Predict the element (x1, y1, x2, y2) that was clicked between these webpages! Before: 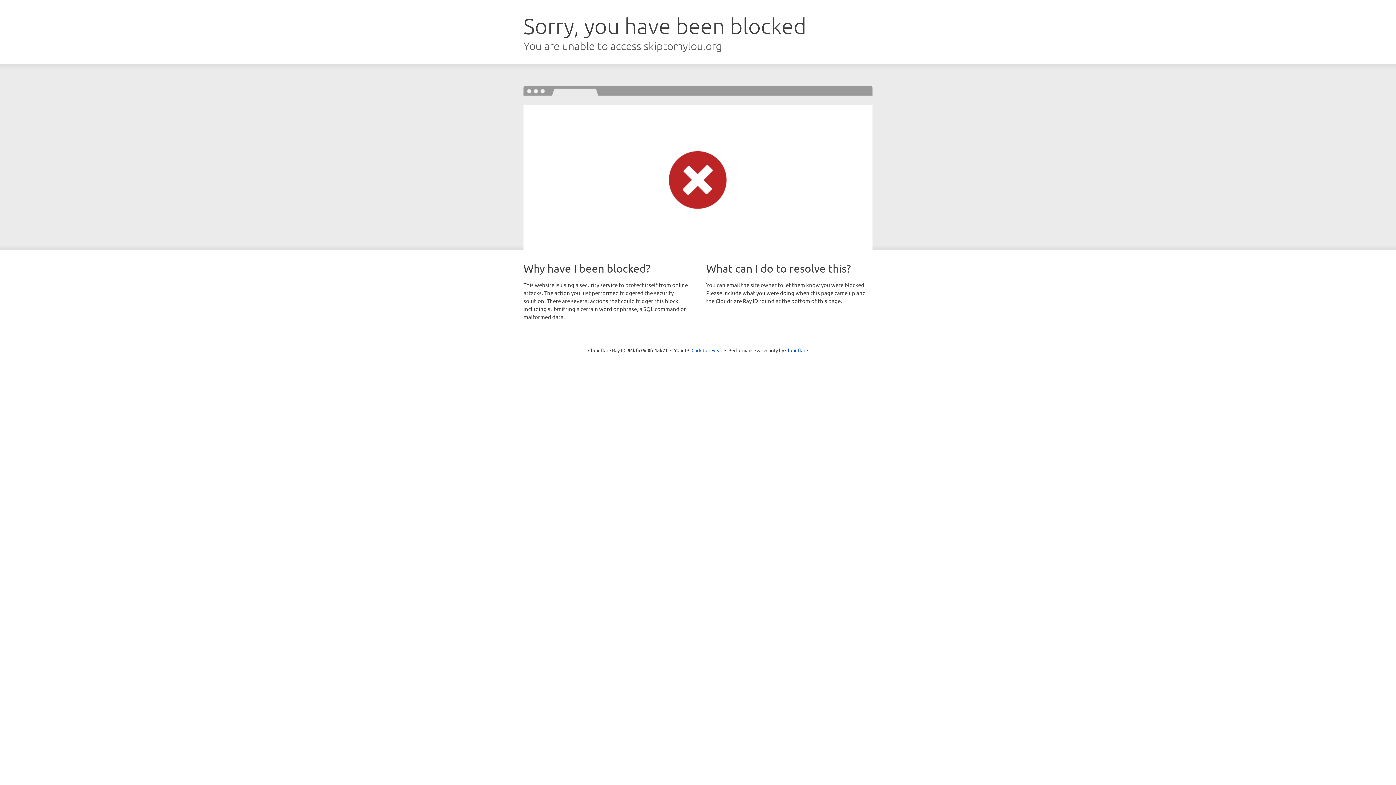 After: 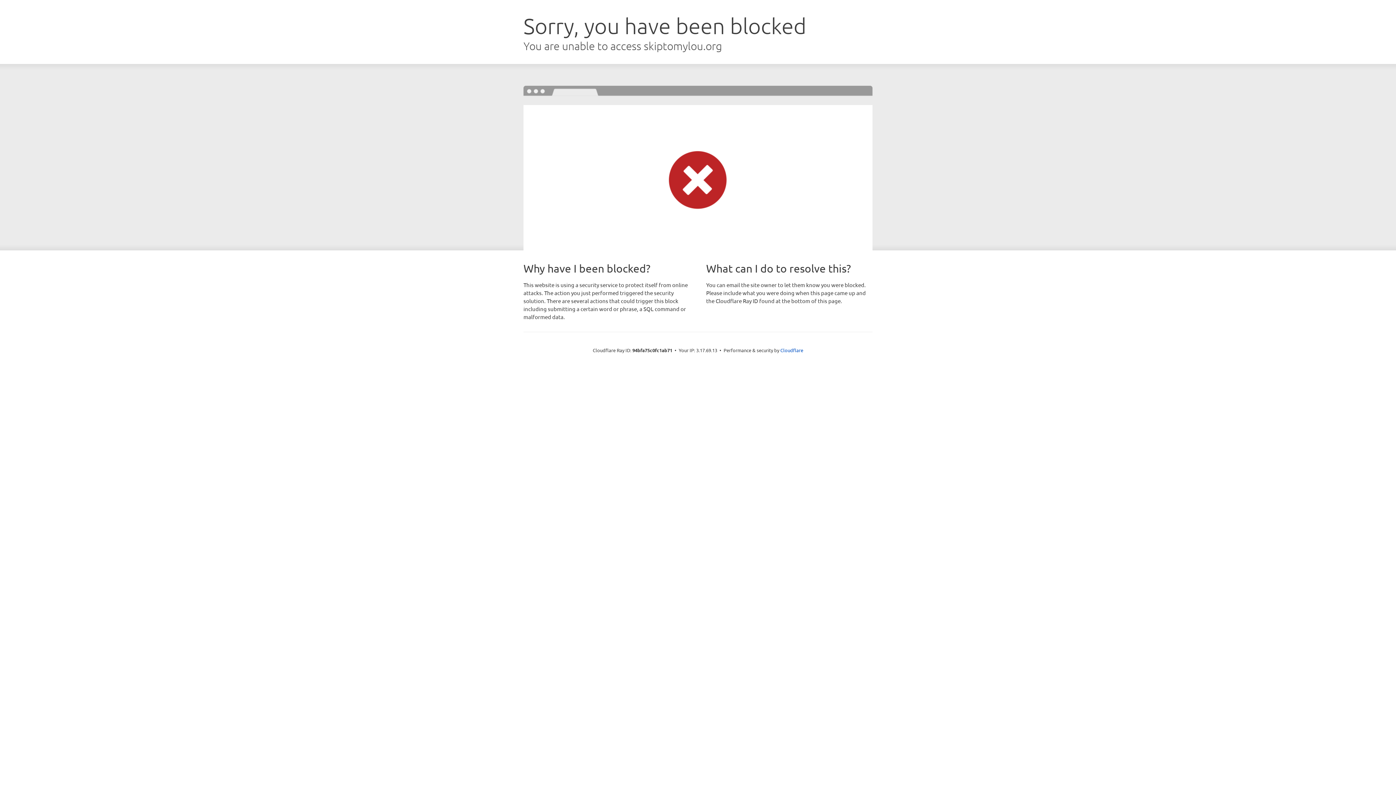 Action: label: Click to reveal bbox: (691, 346, 722, 353)